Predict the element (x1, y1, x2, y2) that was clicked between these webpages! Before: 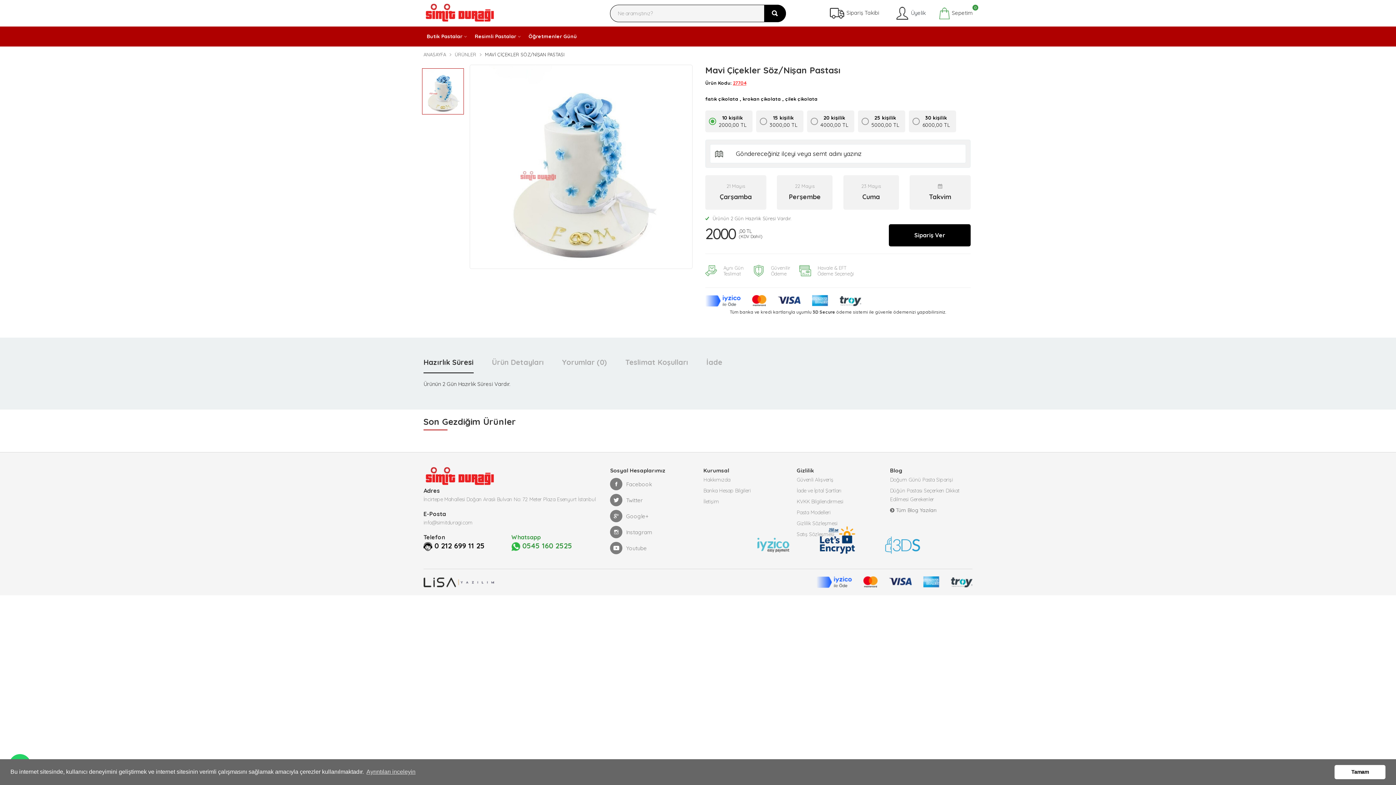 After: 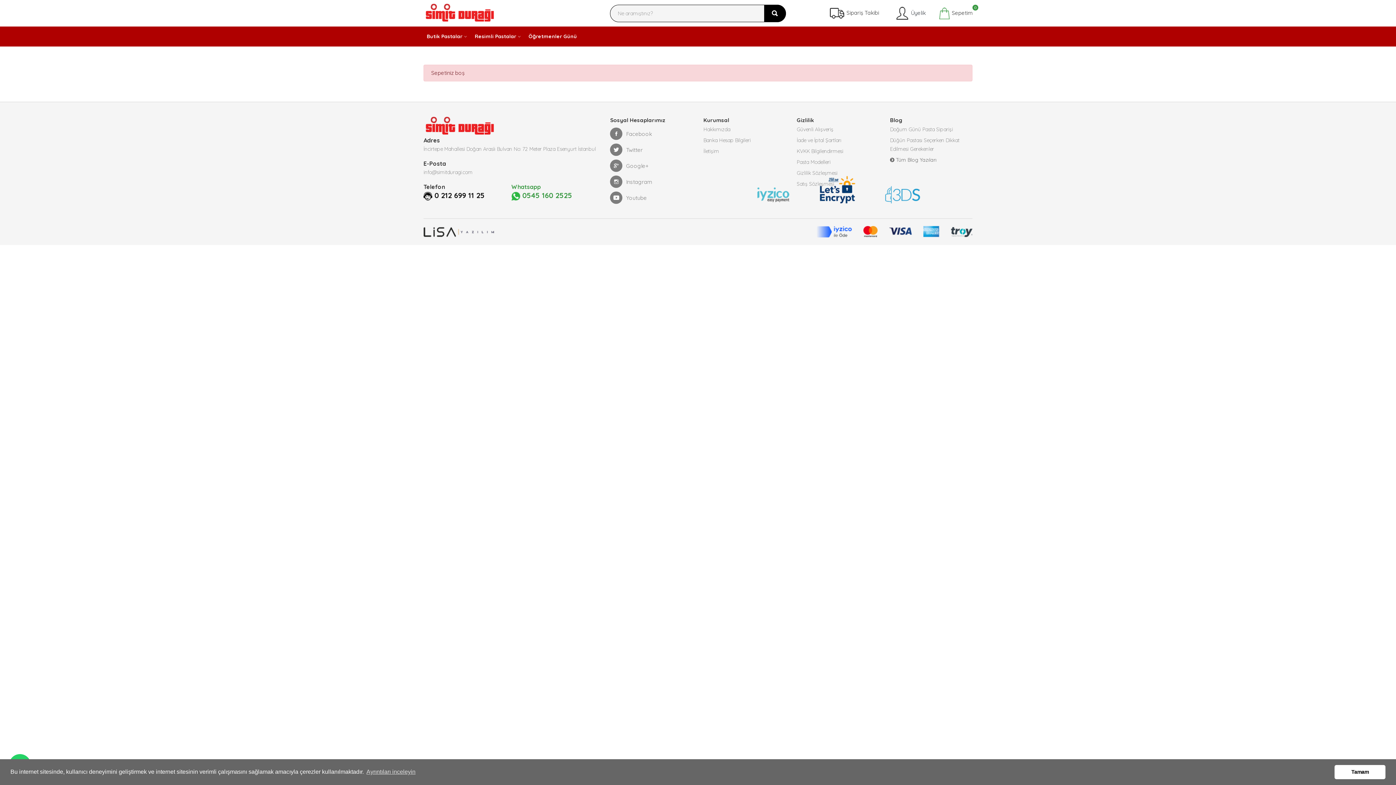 Action: label:  Sepetim
0 bbox: (938, 7, 972, 19)